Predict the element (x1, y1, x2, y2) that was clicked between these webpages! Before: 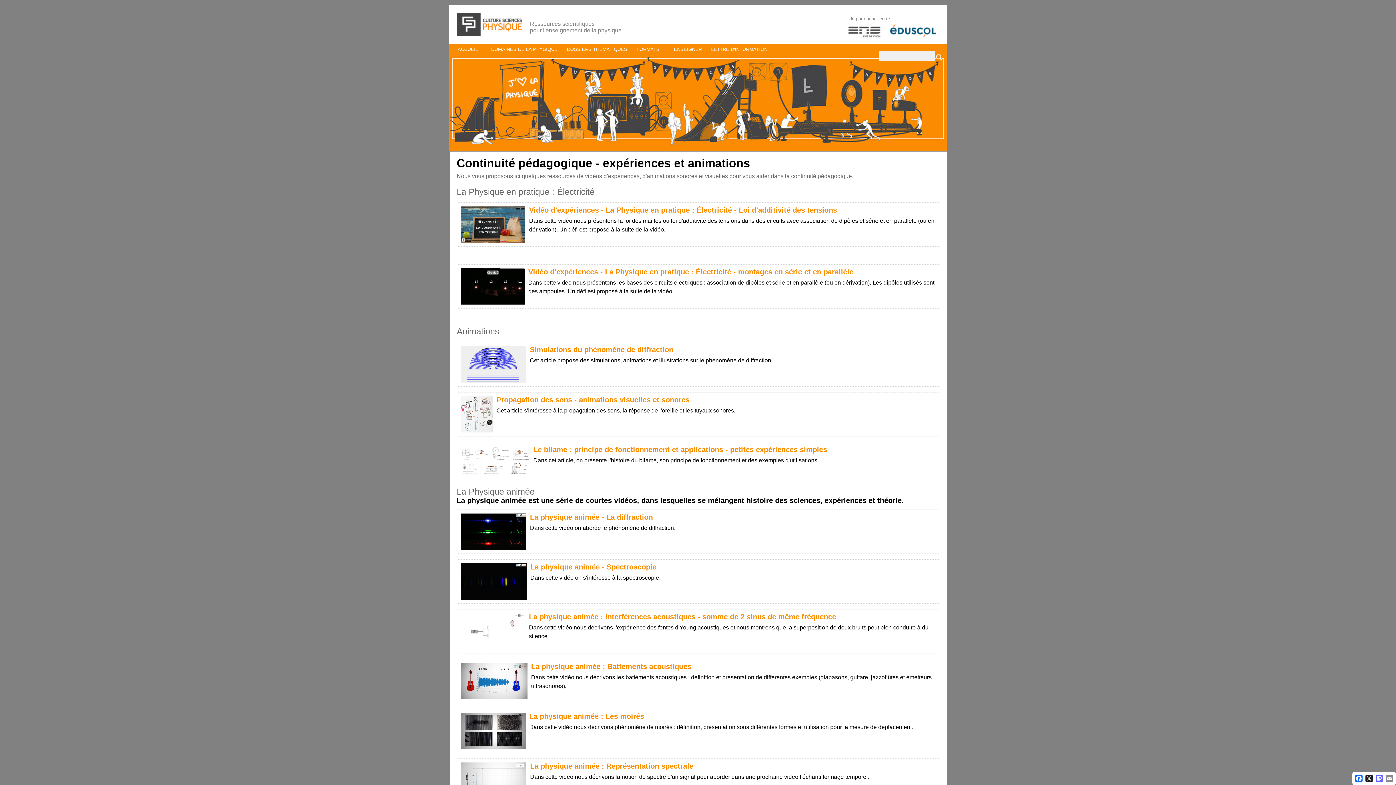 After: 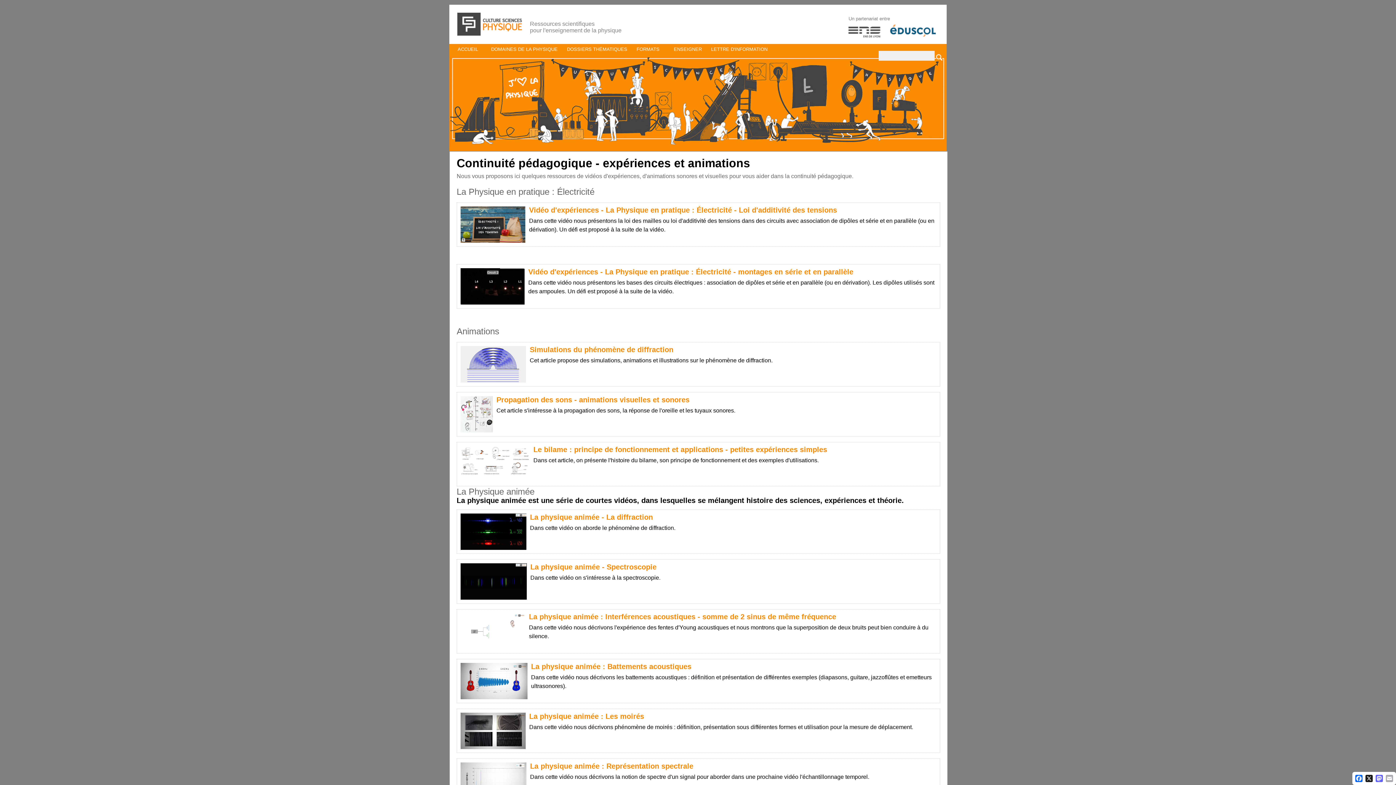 Action: label: Email bbox: (1384, 773, 1394, 784)